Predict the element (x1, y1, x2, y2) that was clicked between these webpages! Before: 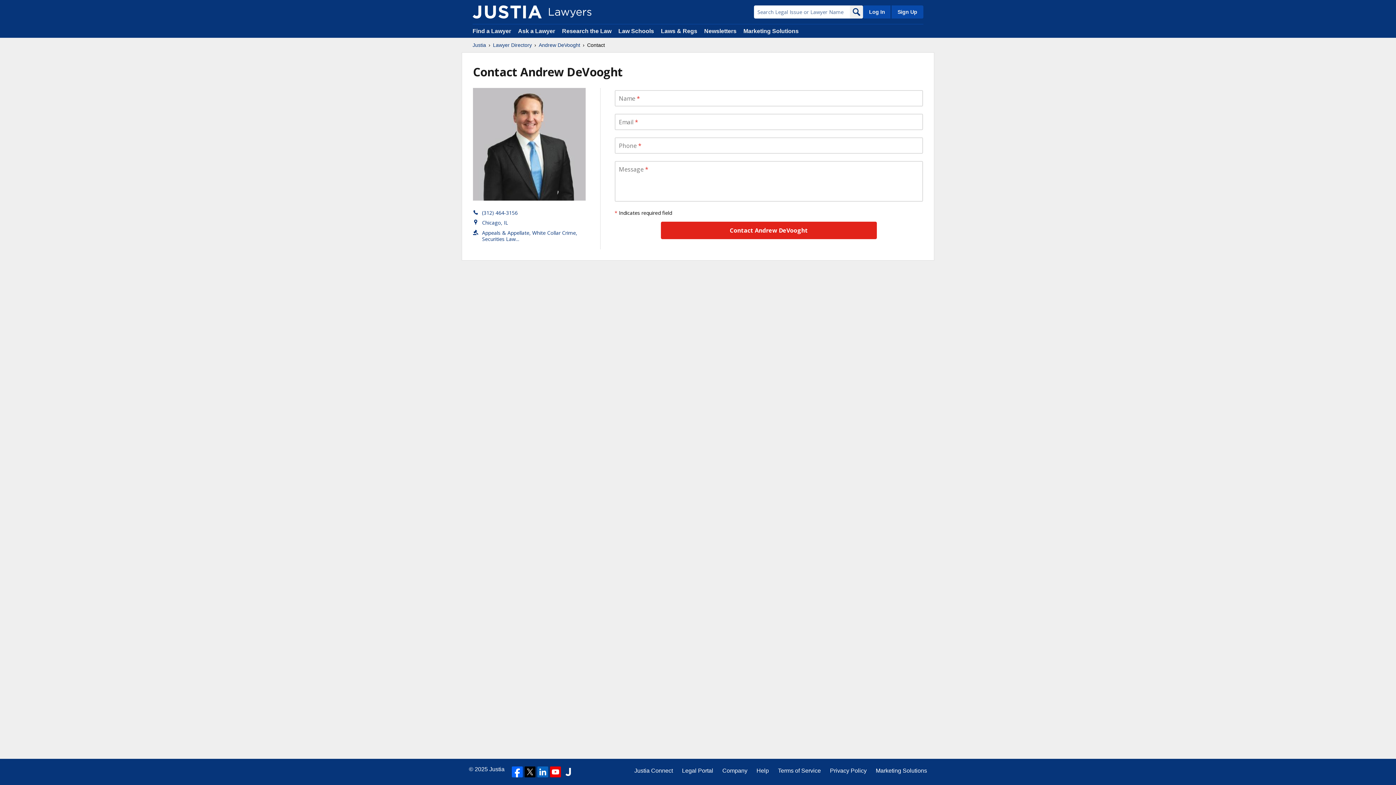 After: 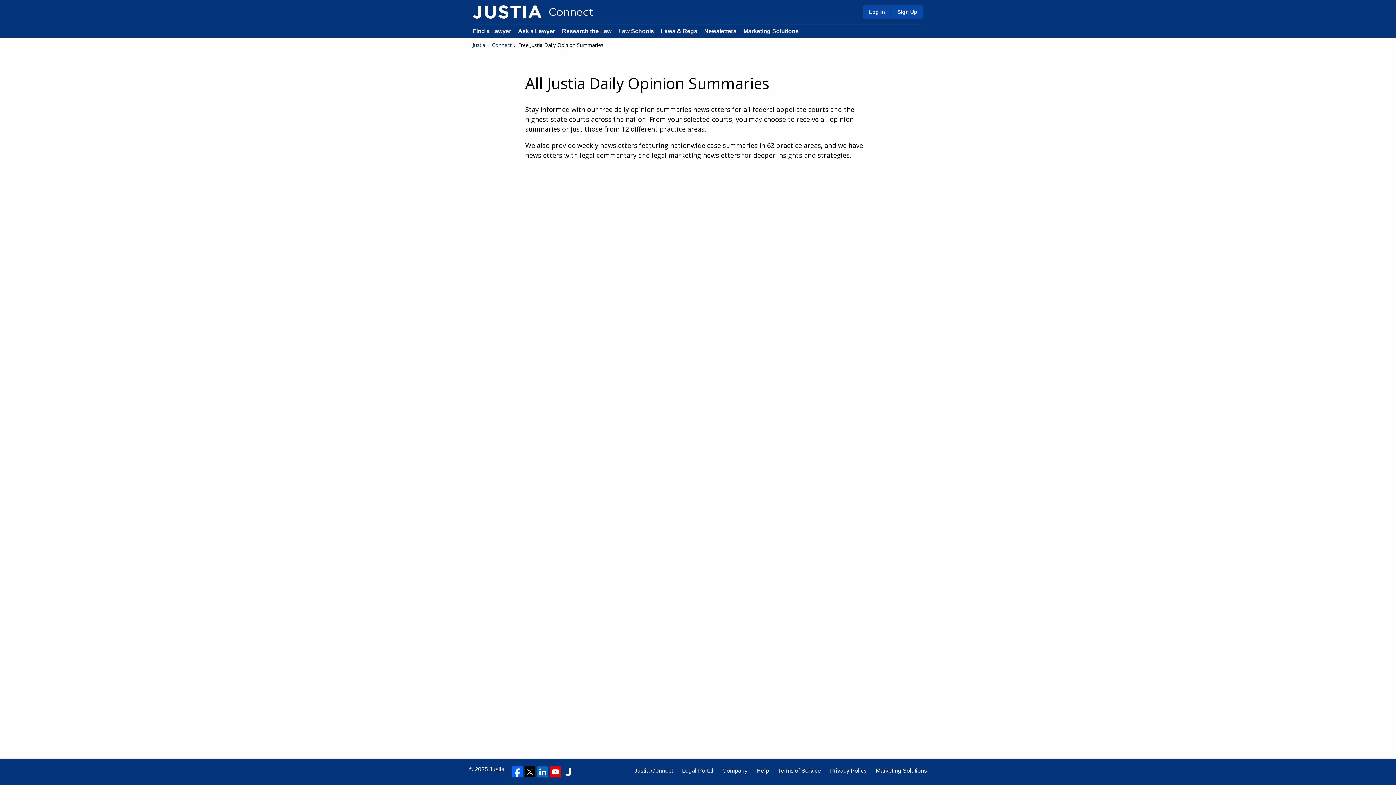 Action: bbox: (704, 28, 736, 34) label: Newsletters